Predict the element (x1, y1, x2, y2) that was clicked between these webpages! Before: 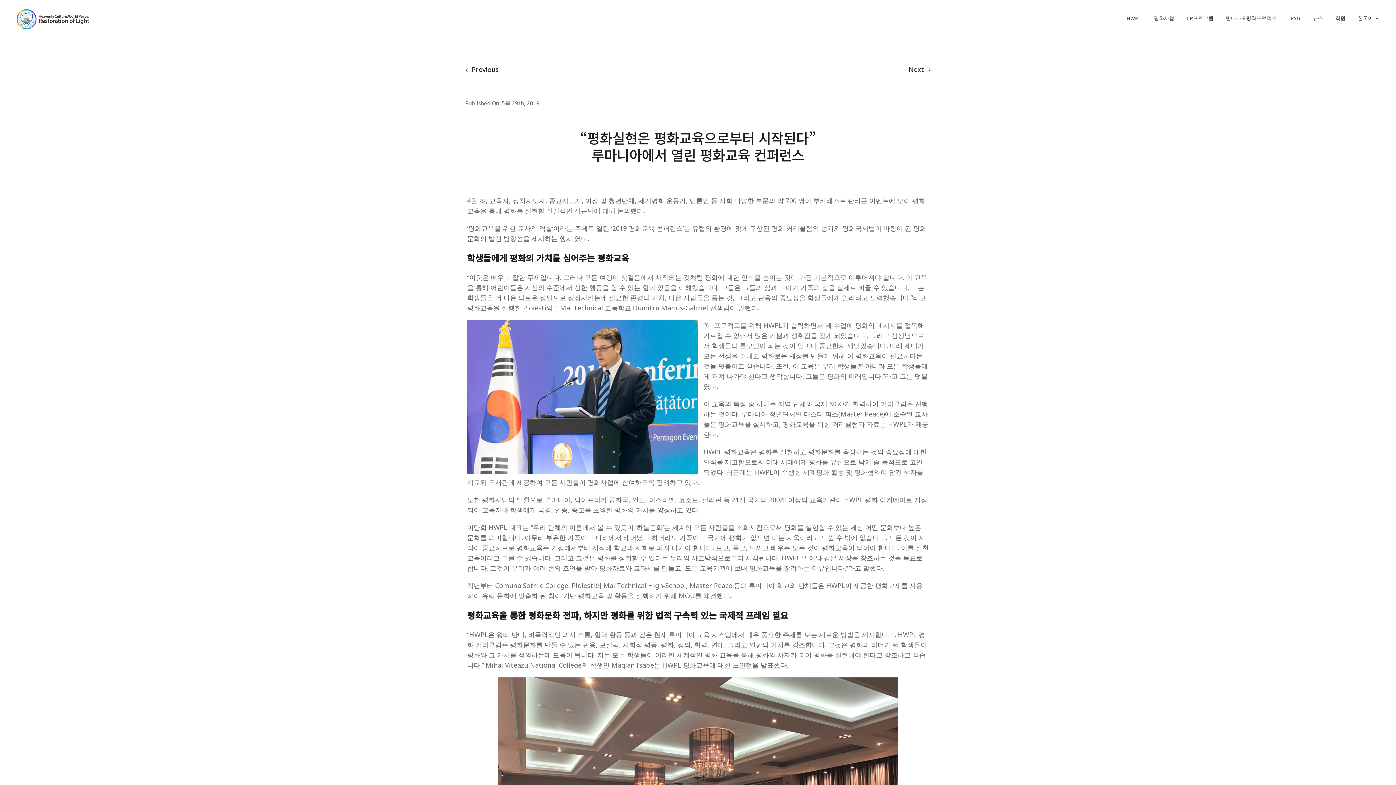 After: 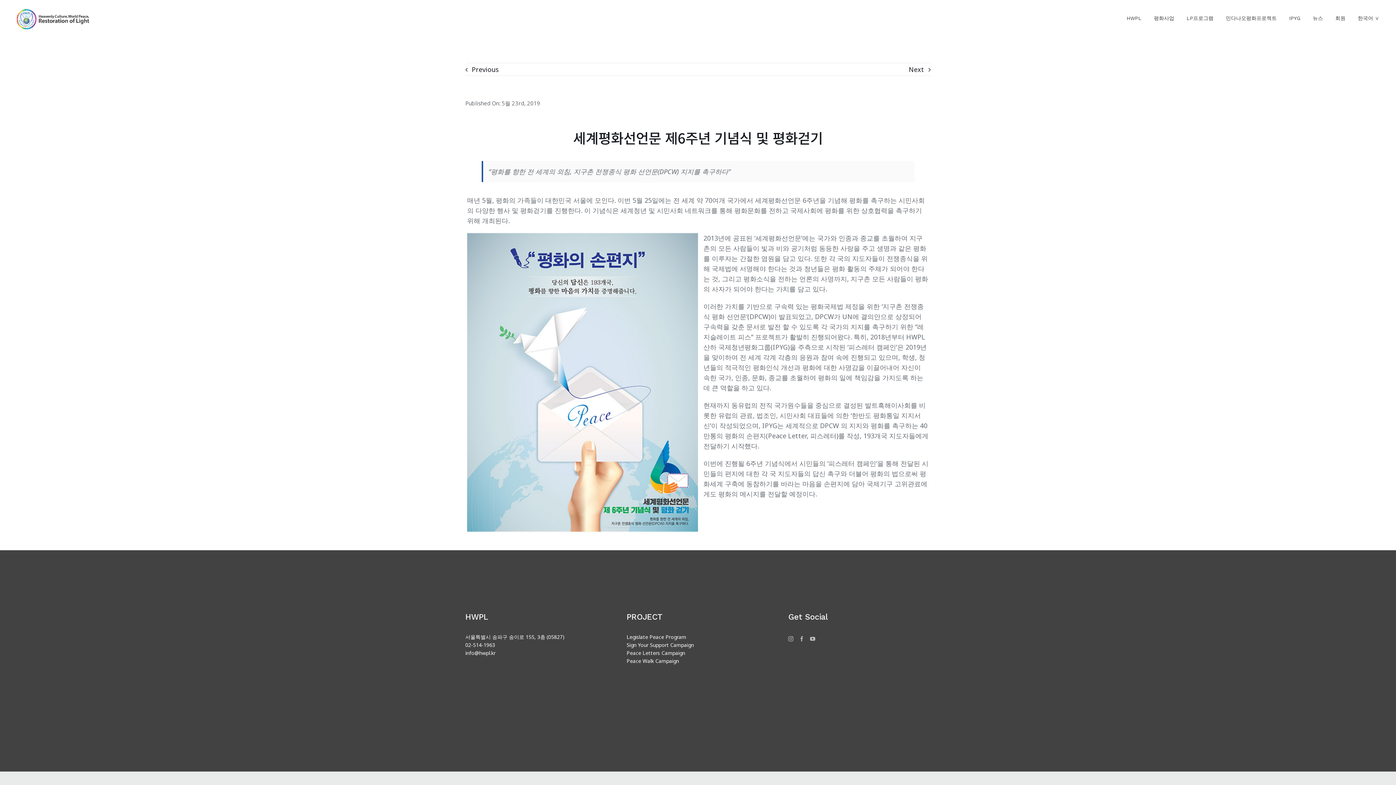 Action: bbox: (465, 64, 498, 73) label: Previous